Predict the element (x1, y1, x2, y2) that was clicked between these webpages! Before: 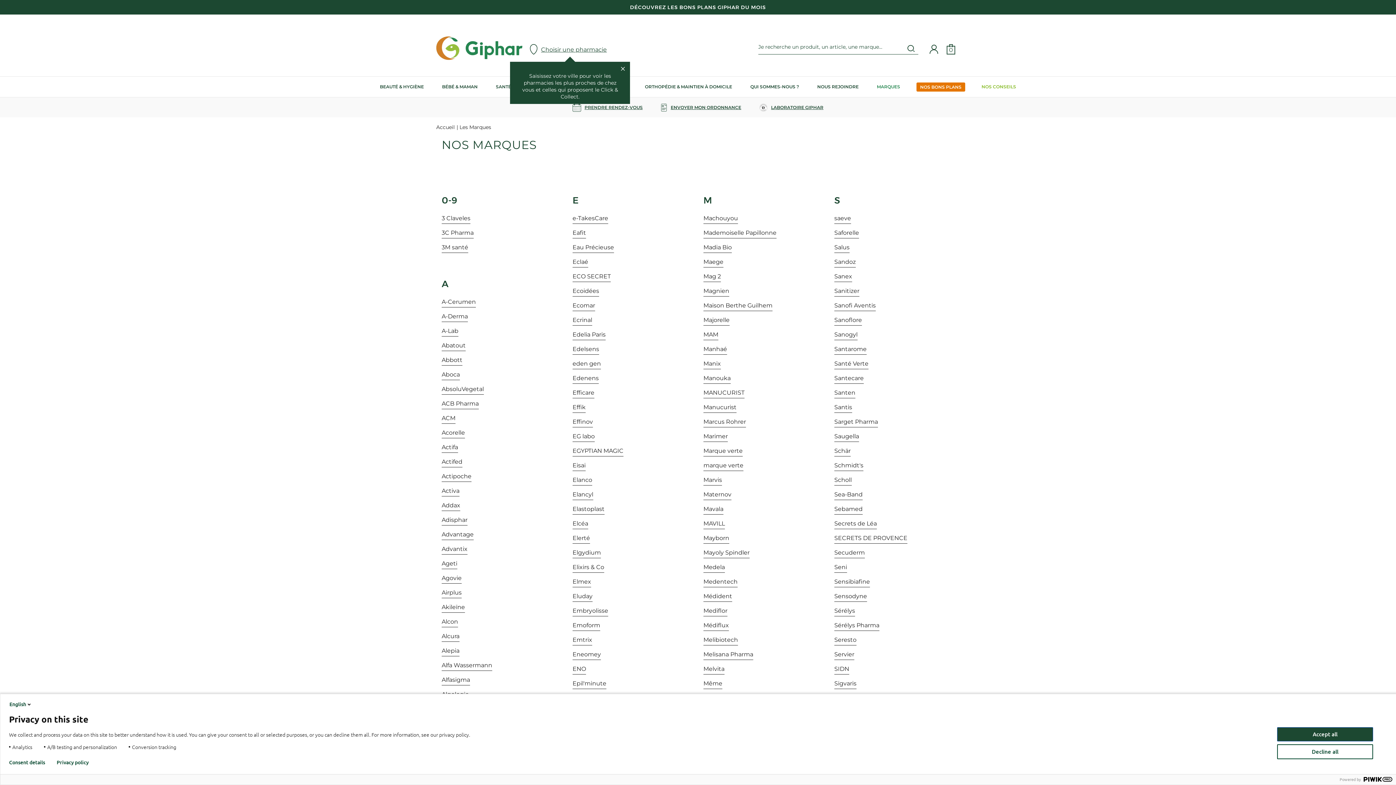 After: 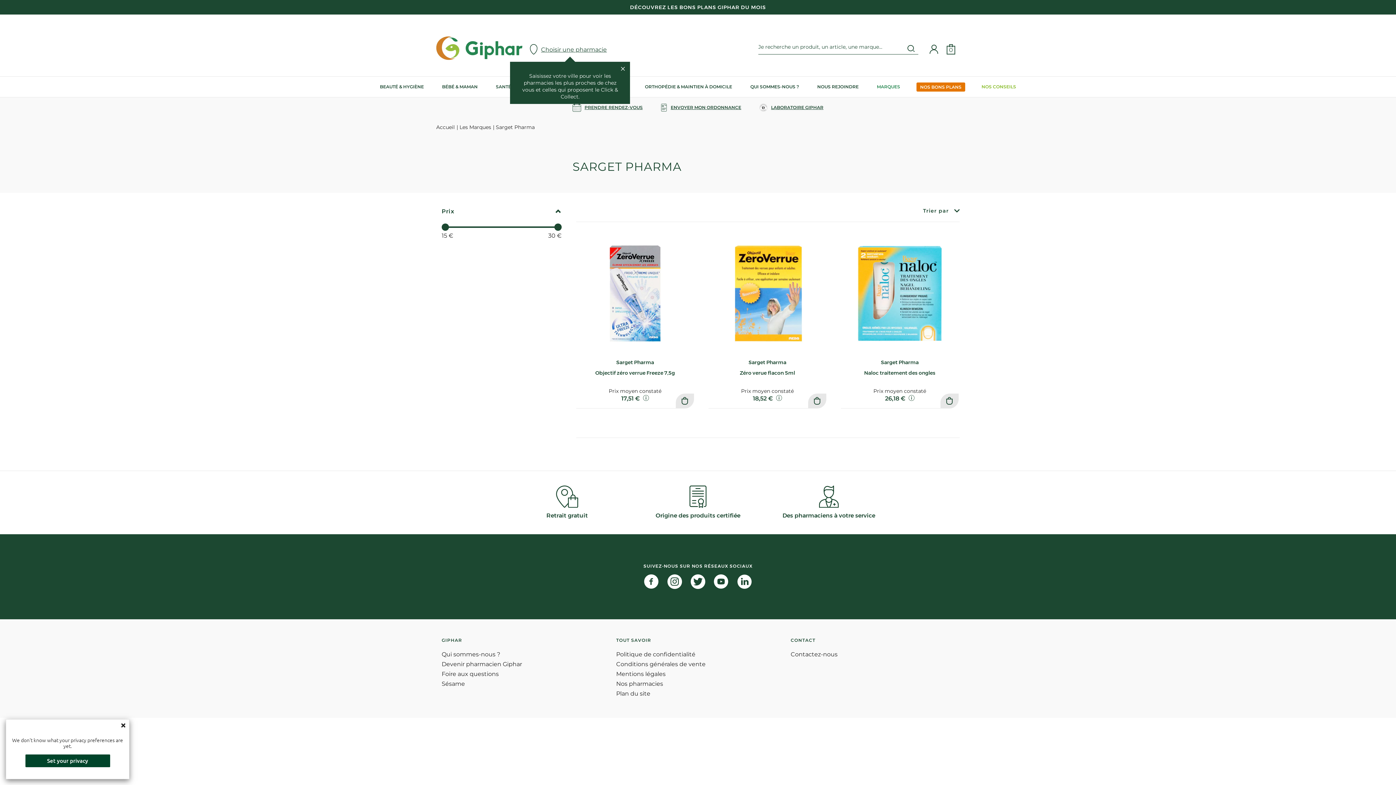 Action: label: Sarget Pharma bbox: (834, 418, 878, 425)